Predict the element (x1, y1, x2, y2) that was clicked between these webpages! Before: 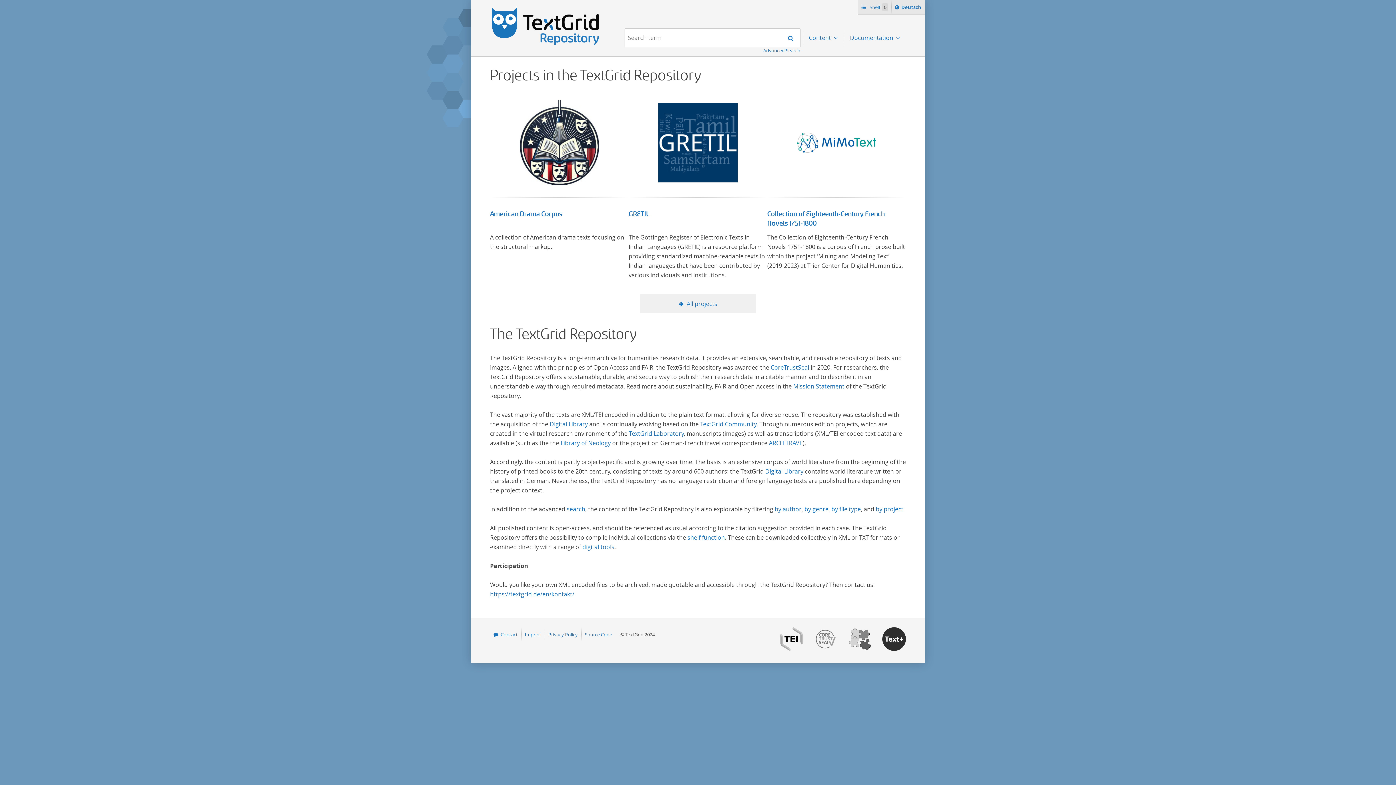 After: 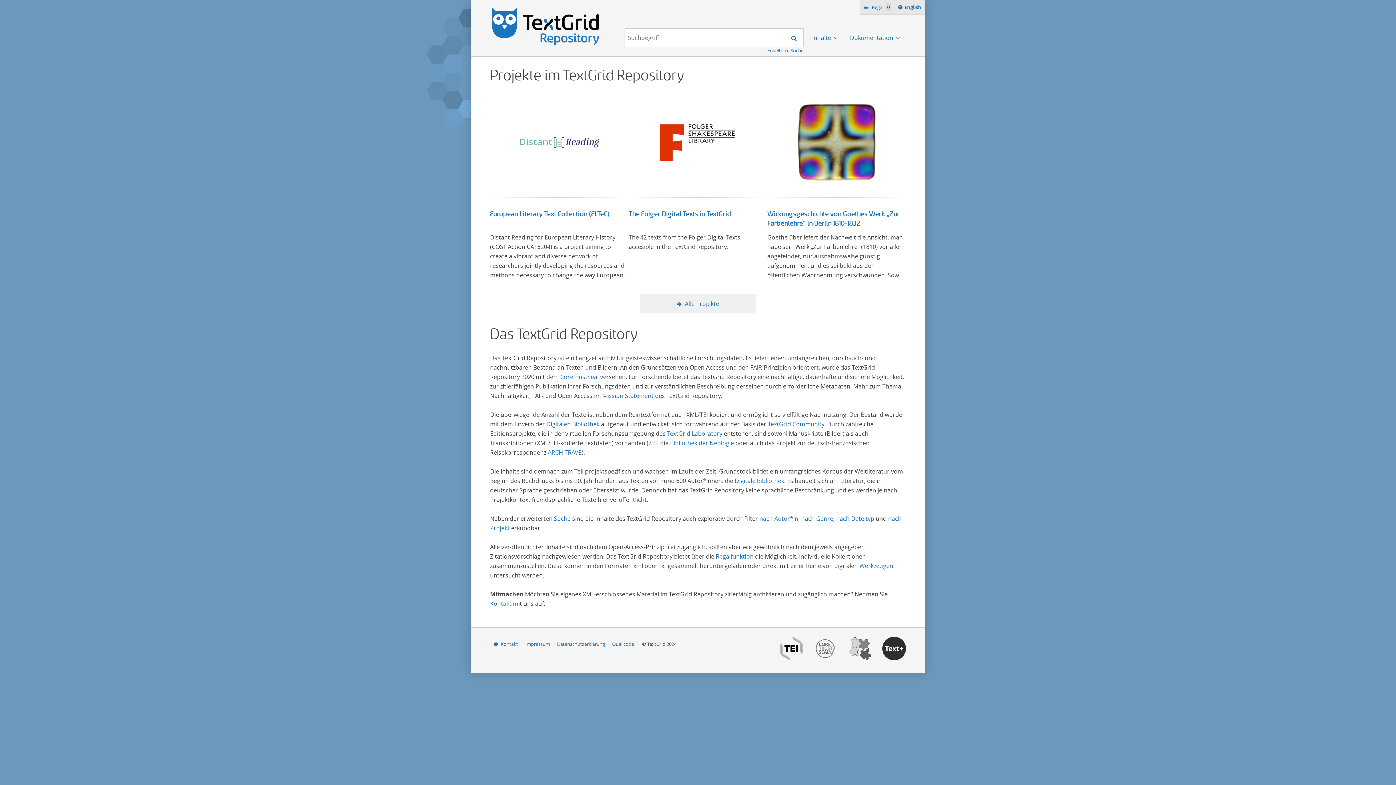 Action: label: Sprache ï¿½ndern nach
Deutsch bbox: (892, 0, 923, 14)